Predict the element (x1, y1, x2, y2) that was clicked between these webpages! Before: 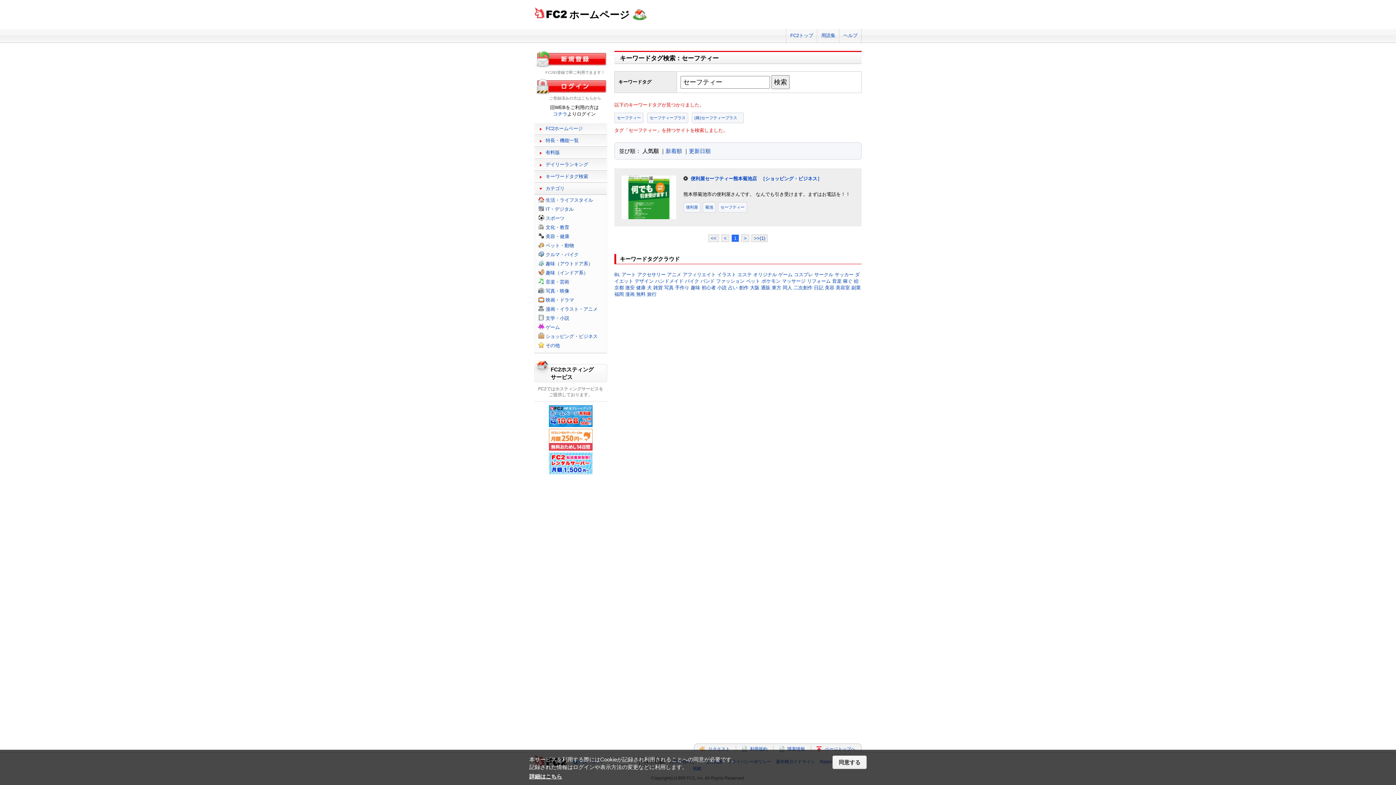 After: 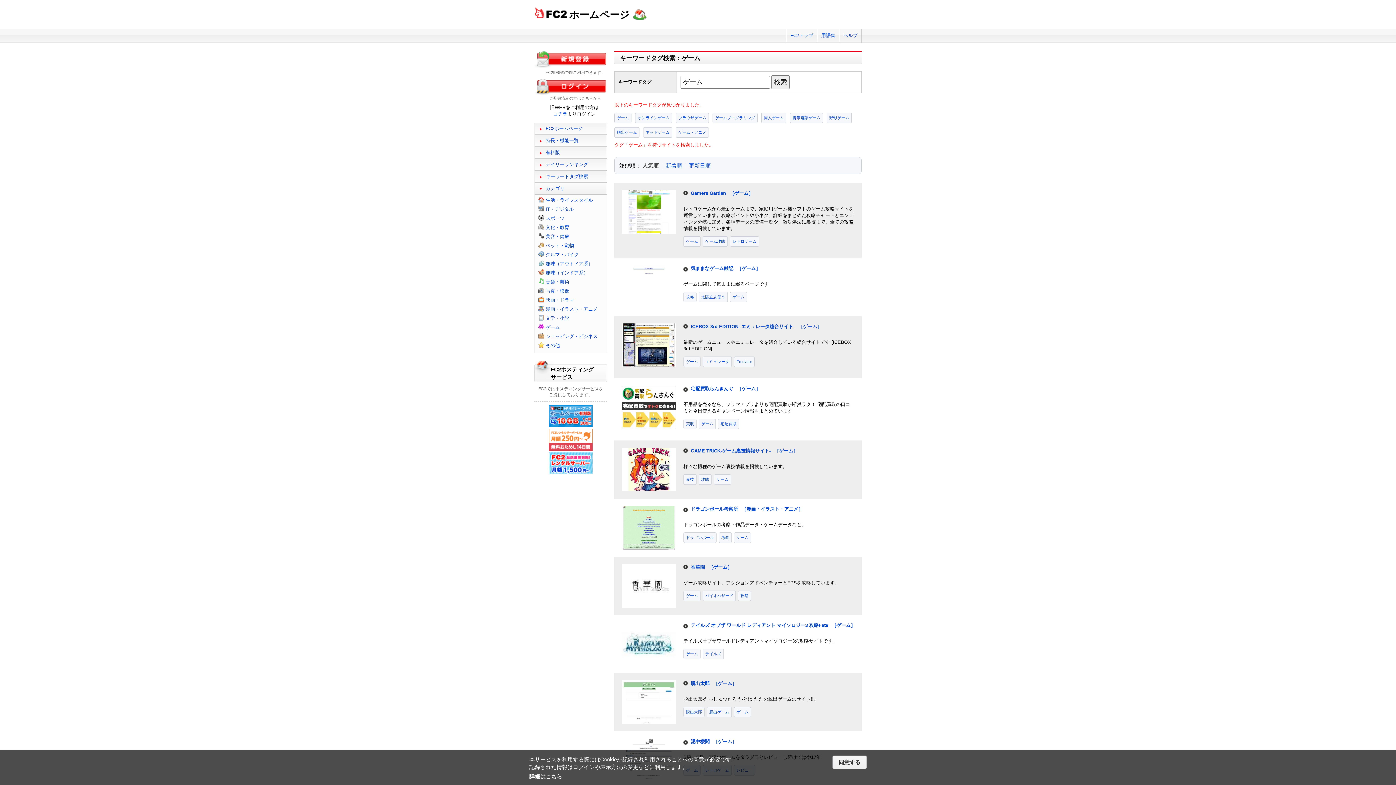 Action: bbox: (778, 272, 792, 277) label: ゲーム